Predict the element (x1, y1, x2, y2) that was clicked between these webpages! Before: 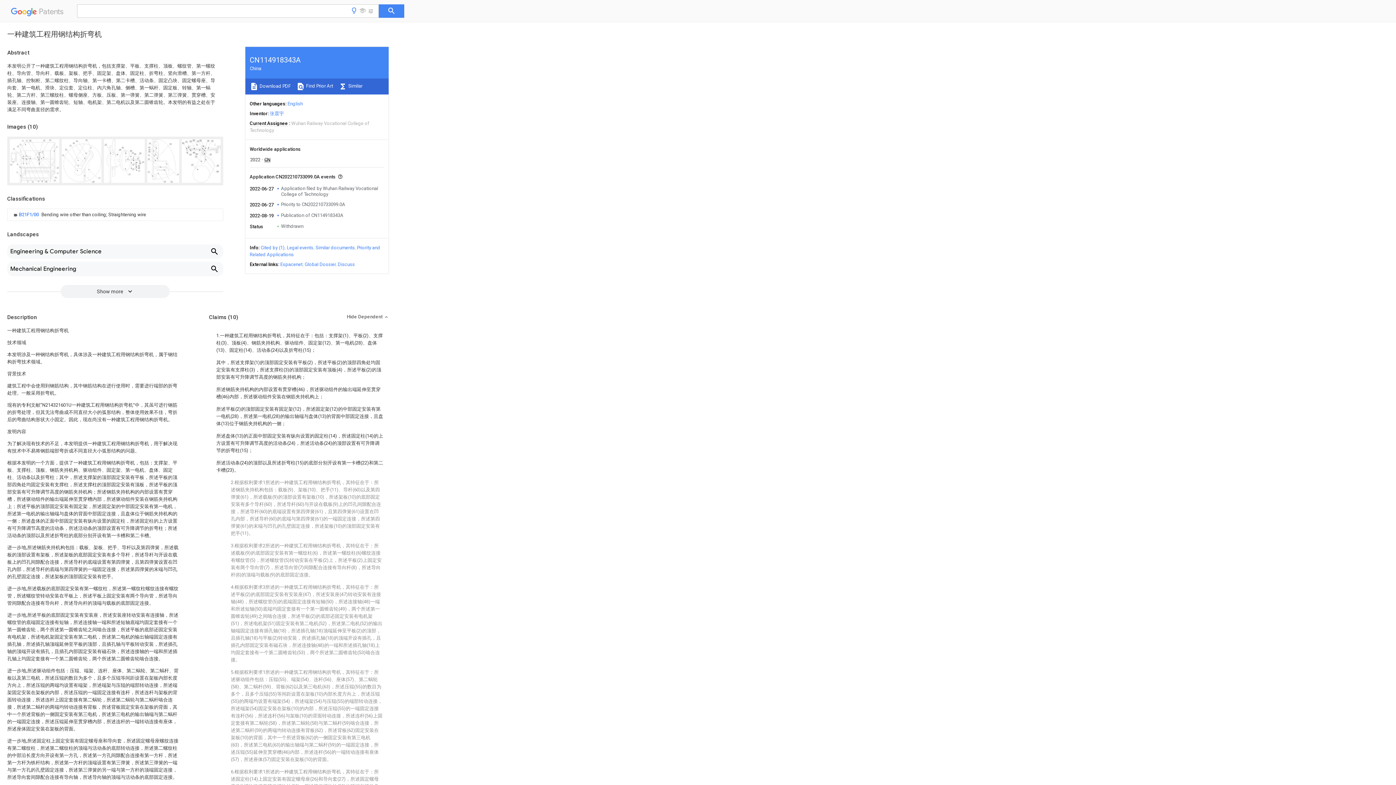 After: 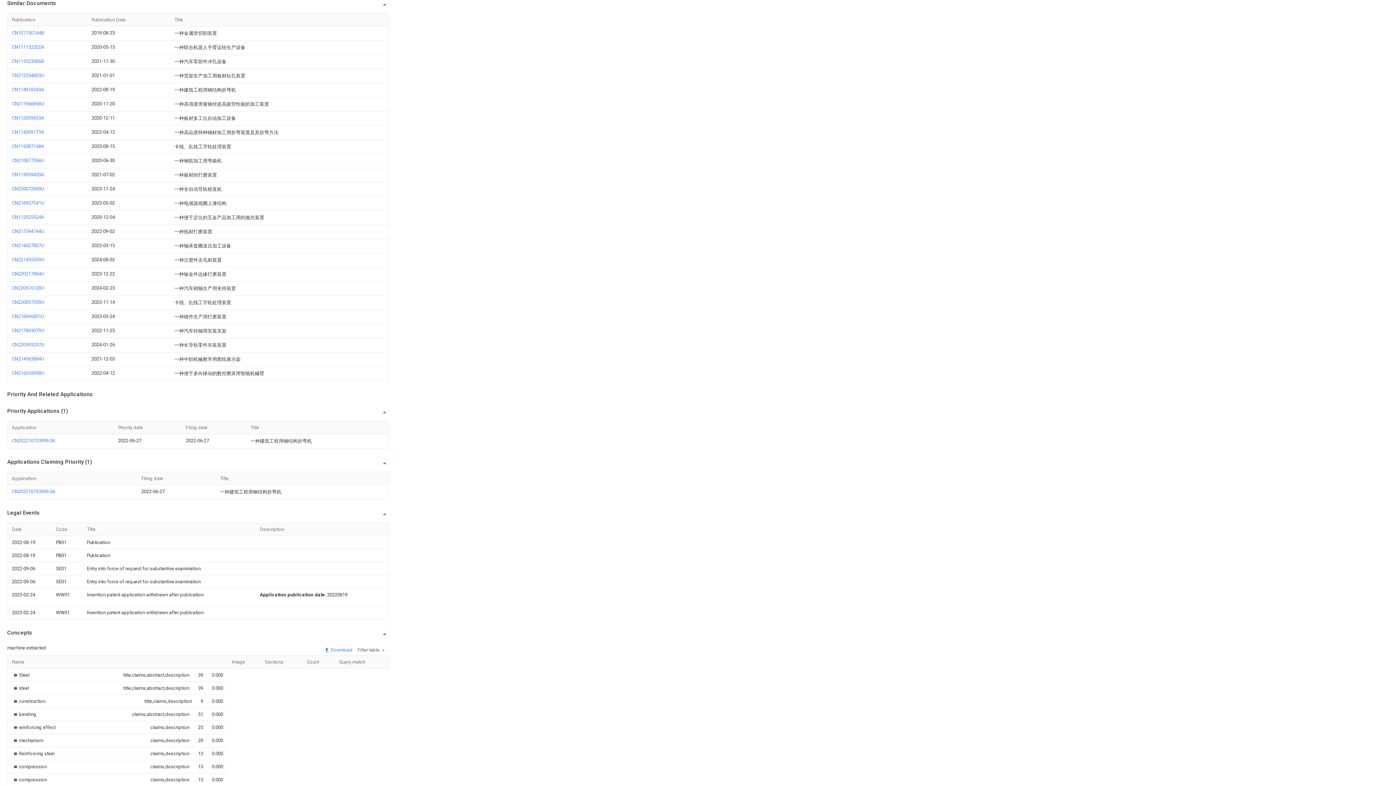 Action: bbox: (315, 245, 354, 250) label: Similar documents